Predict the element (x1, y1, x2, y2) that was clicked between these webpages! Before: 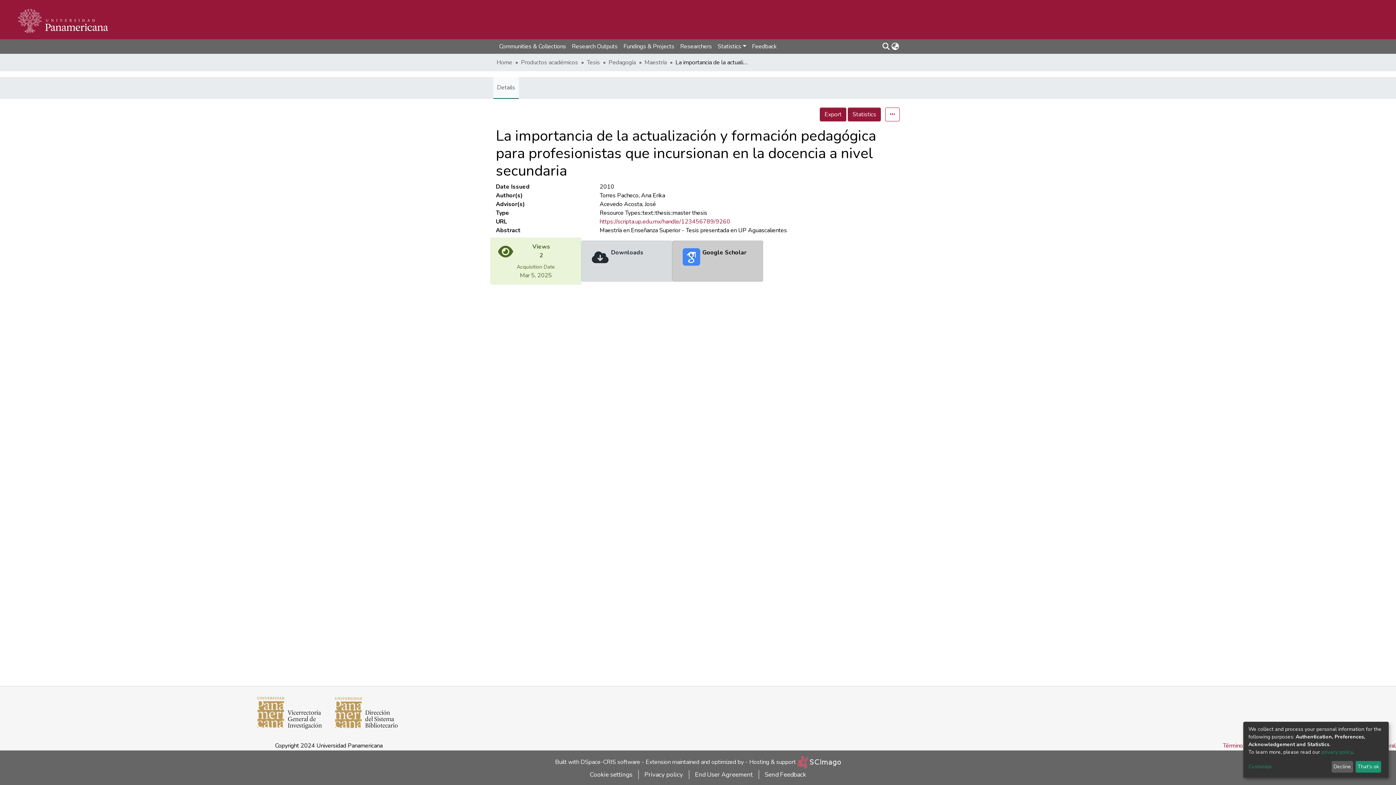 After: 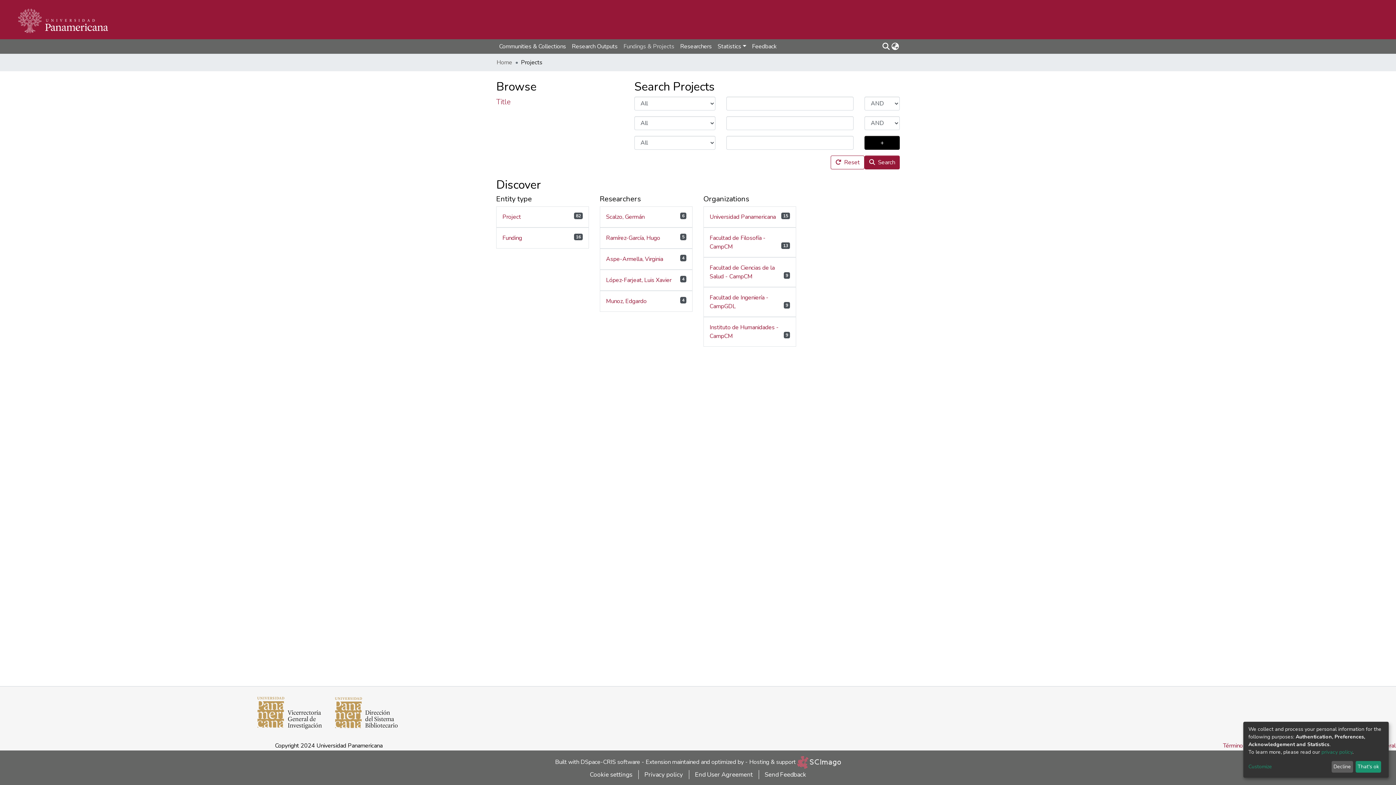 Action: bbox: (620, 39, 677, 53) label: Fundings & Projects